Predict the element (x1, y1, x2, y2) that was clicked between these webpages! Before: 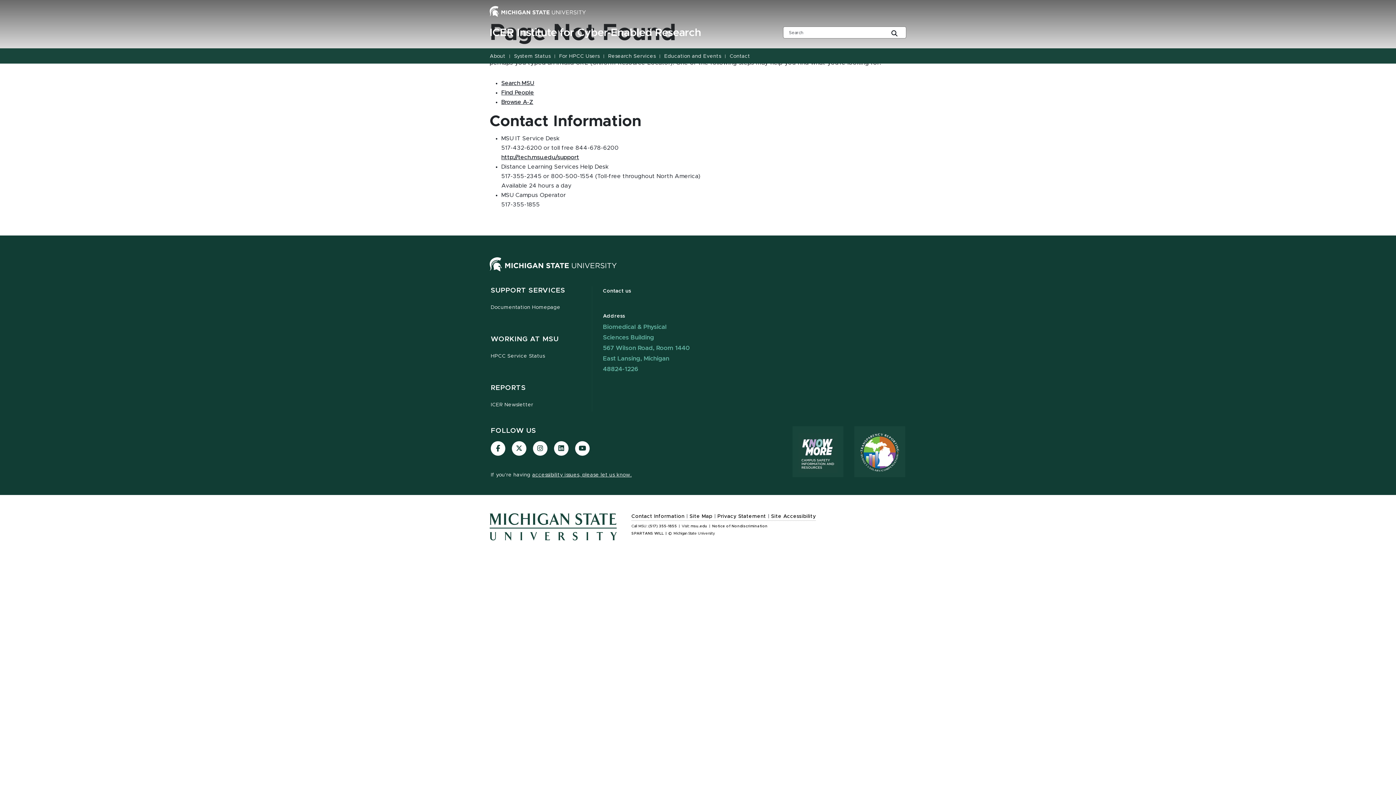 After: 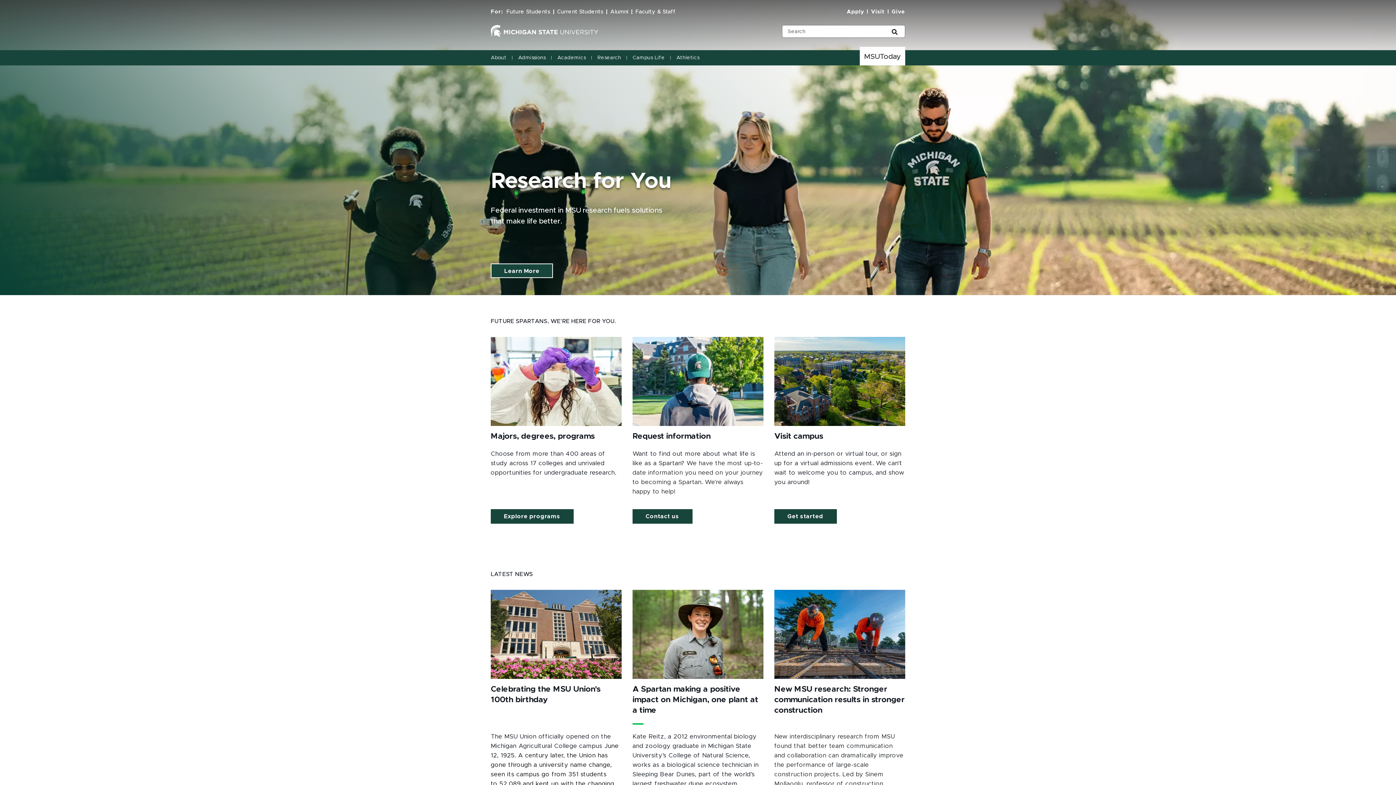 Action: bbox: (489, 268, 617, 274)